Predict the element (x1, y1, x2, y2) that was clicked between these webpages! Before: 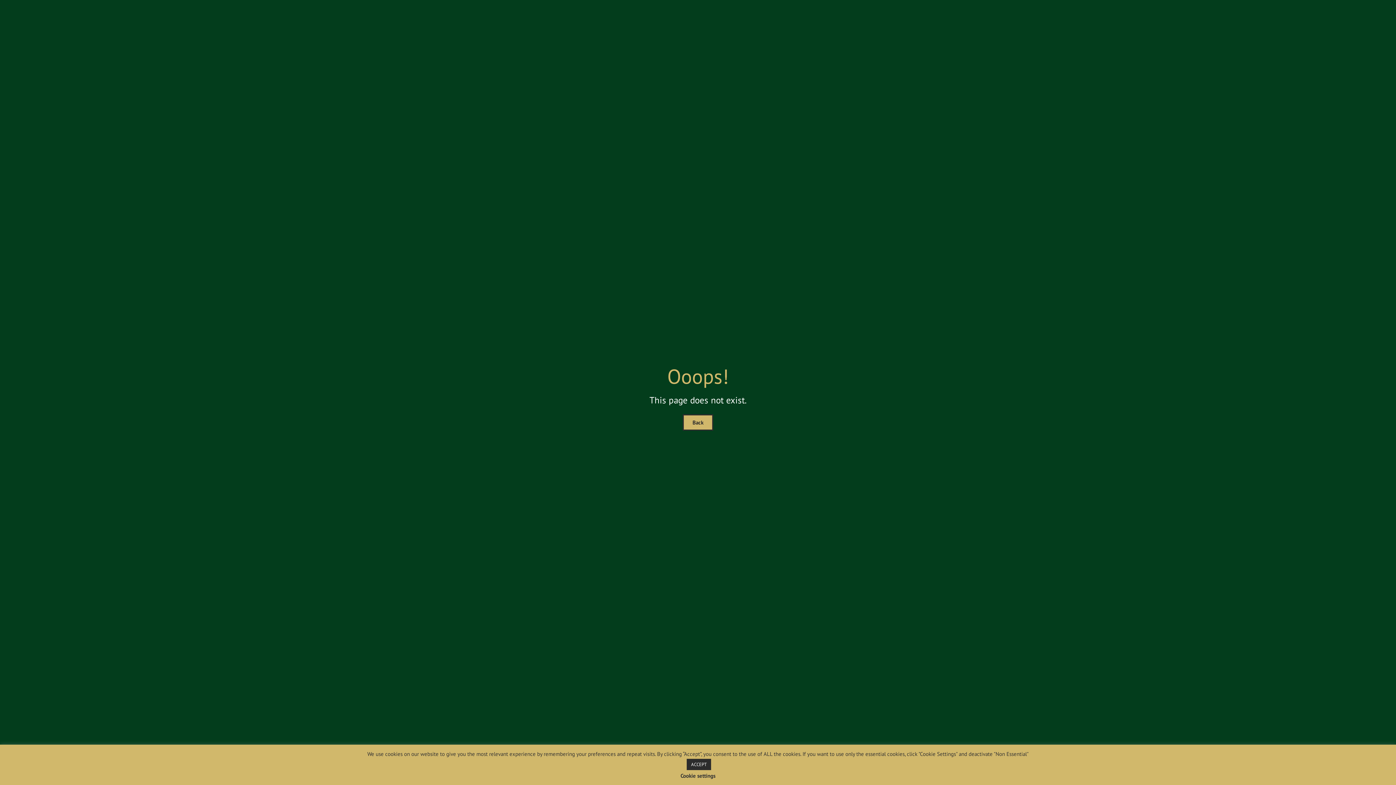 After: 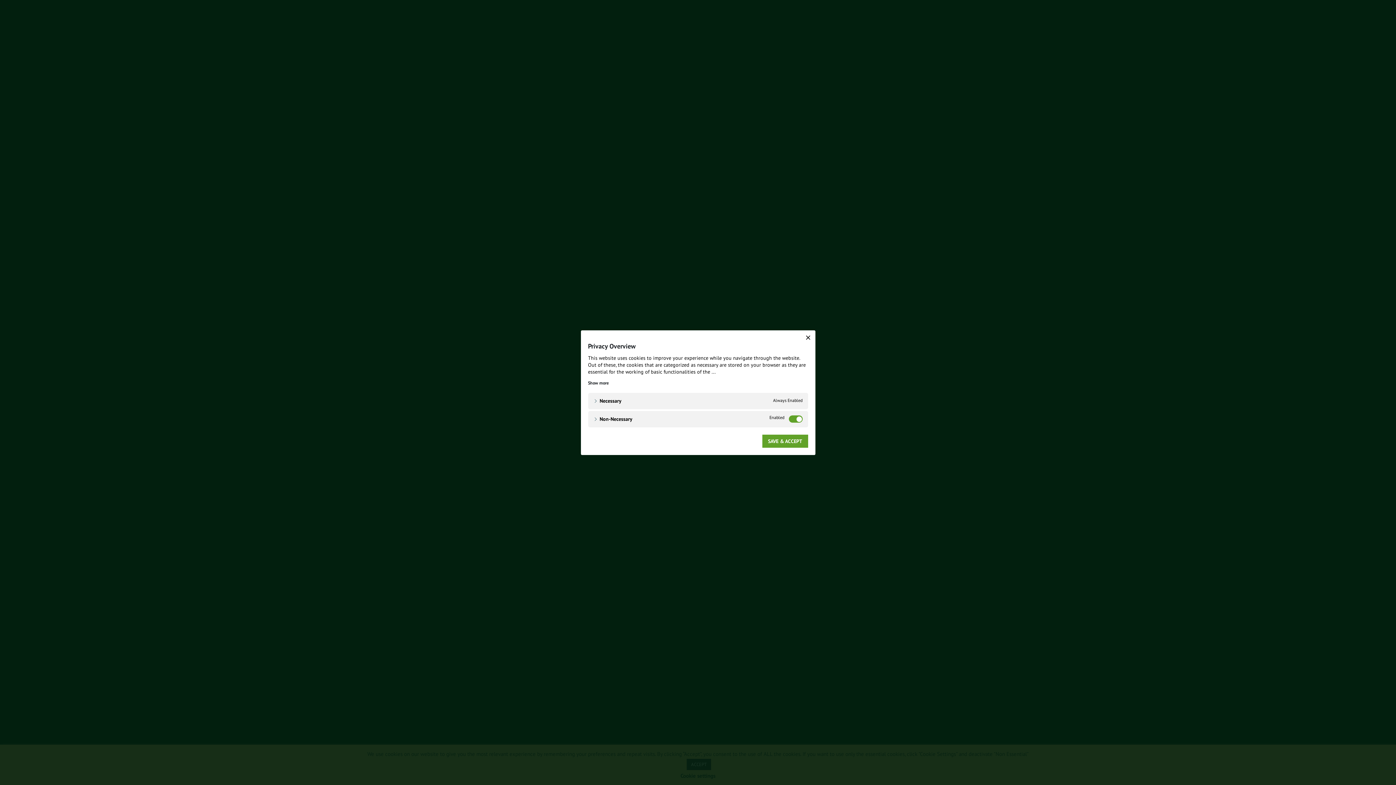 Action: label: Cookie settings bbox: (680, 772, 715, 779)